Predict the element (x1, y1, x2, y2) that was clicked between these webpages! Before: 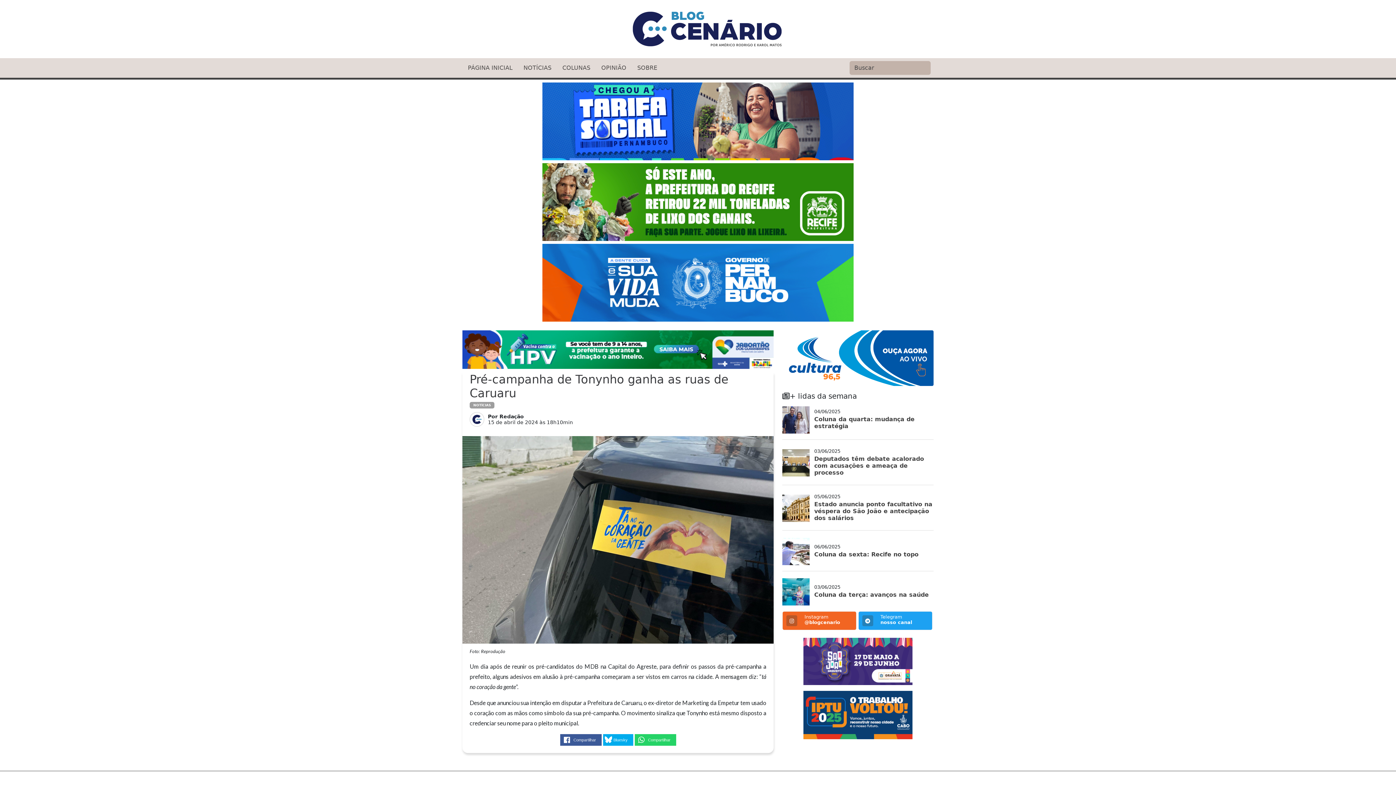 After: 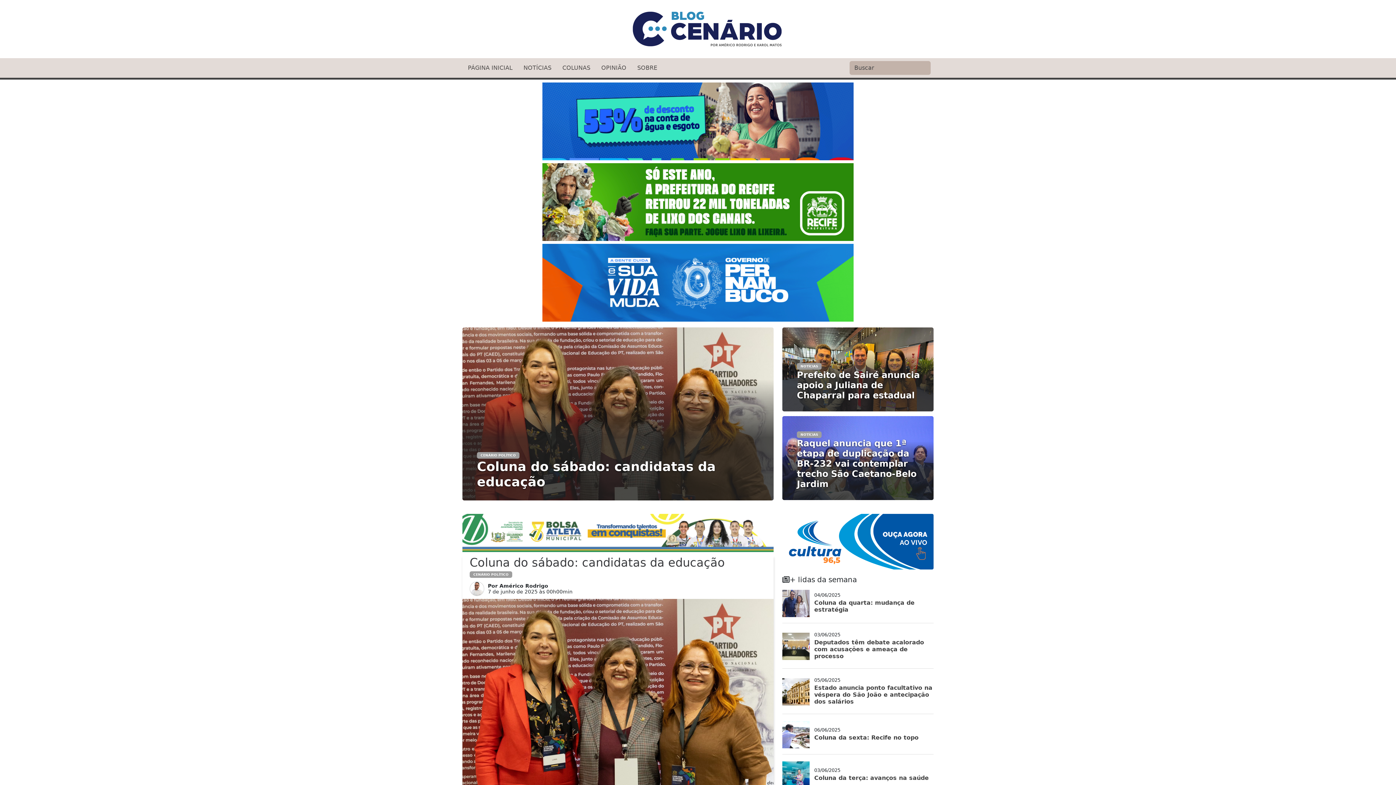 Action: bbox: (631, 25, 785, 32)